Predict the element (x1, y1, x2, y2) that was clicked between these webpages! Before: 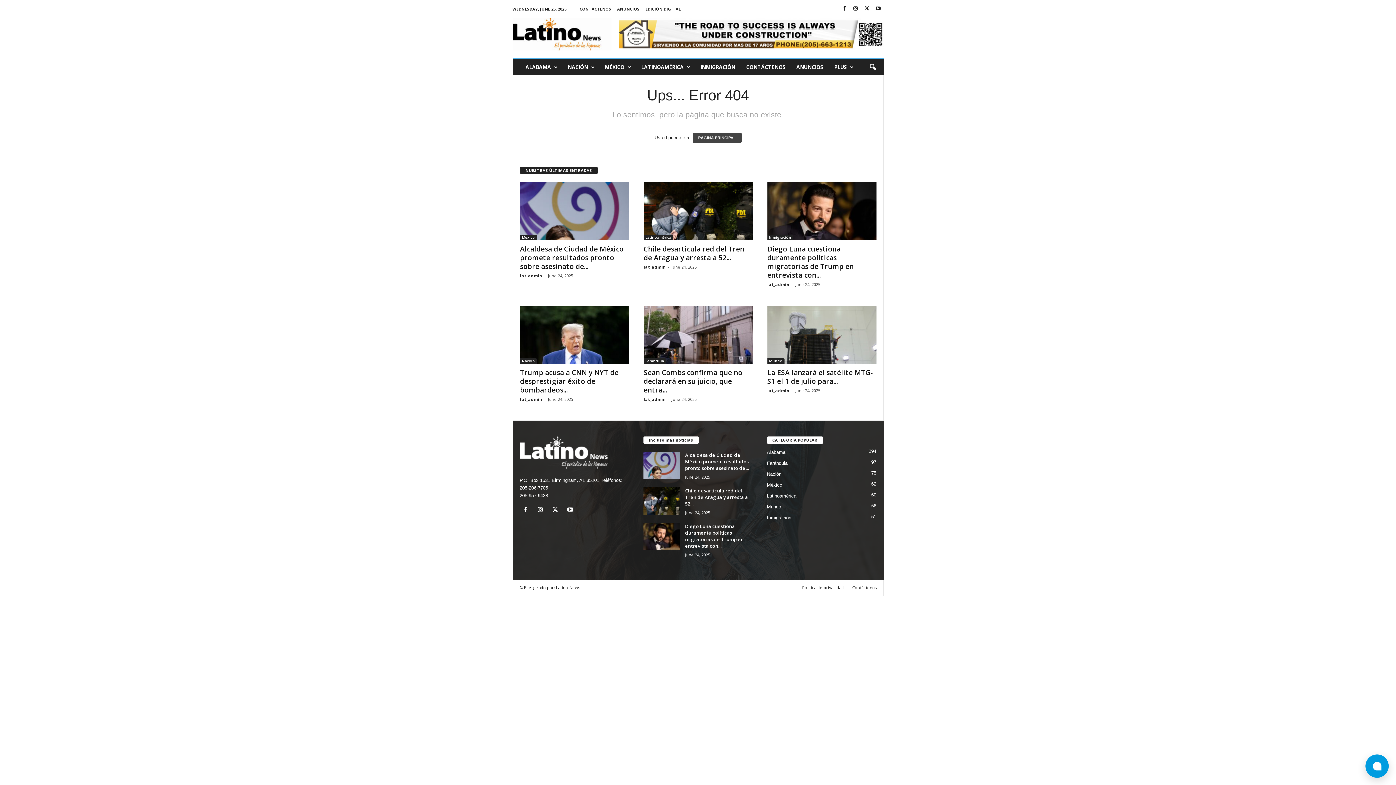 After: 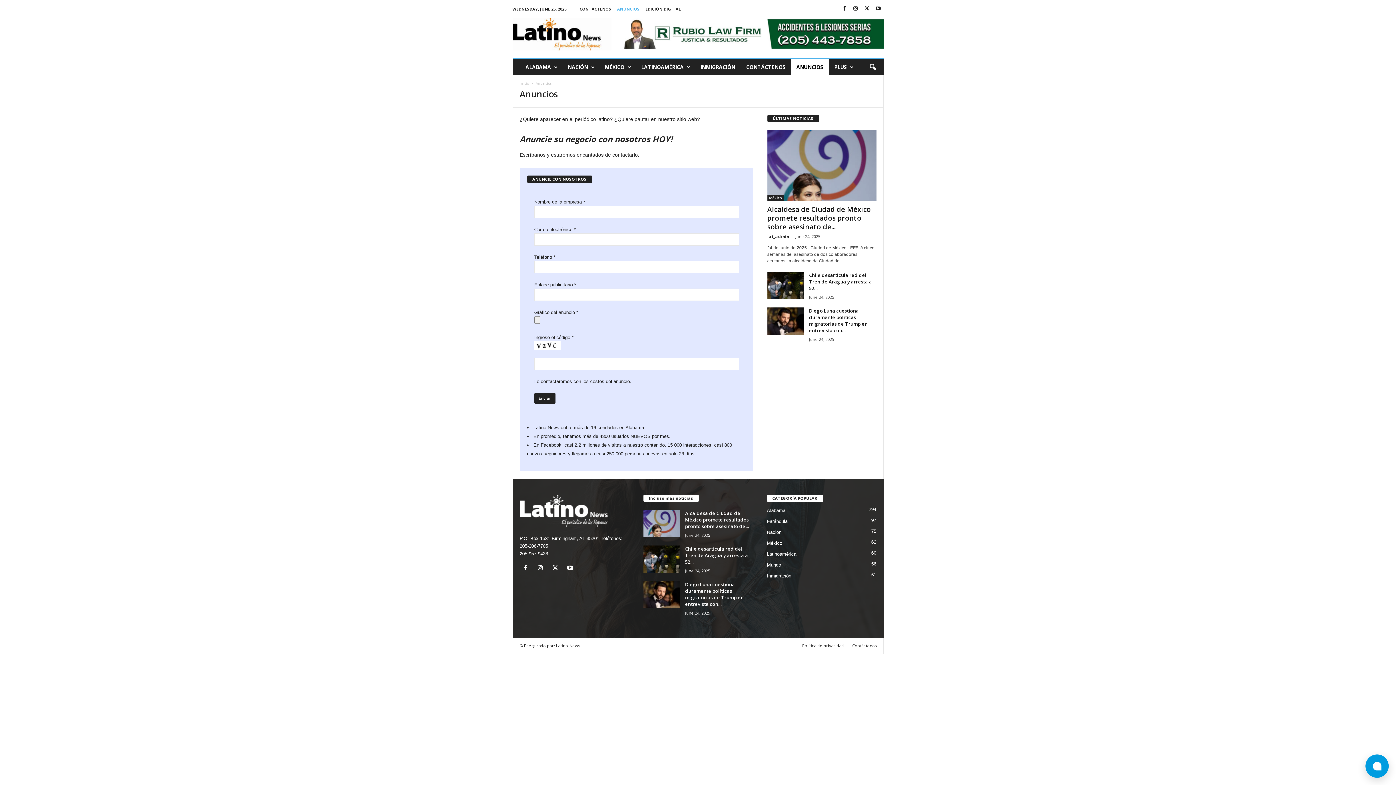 Action: bbox: (791, 59, 828, 75) label: ANUNCIOS